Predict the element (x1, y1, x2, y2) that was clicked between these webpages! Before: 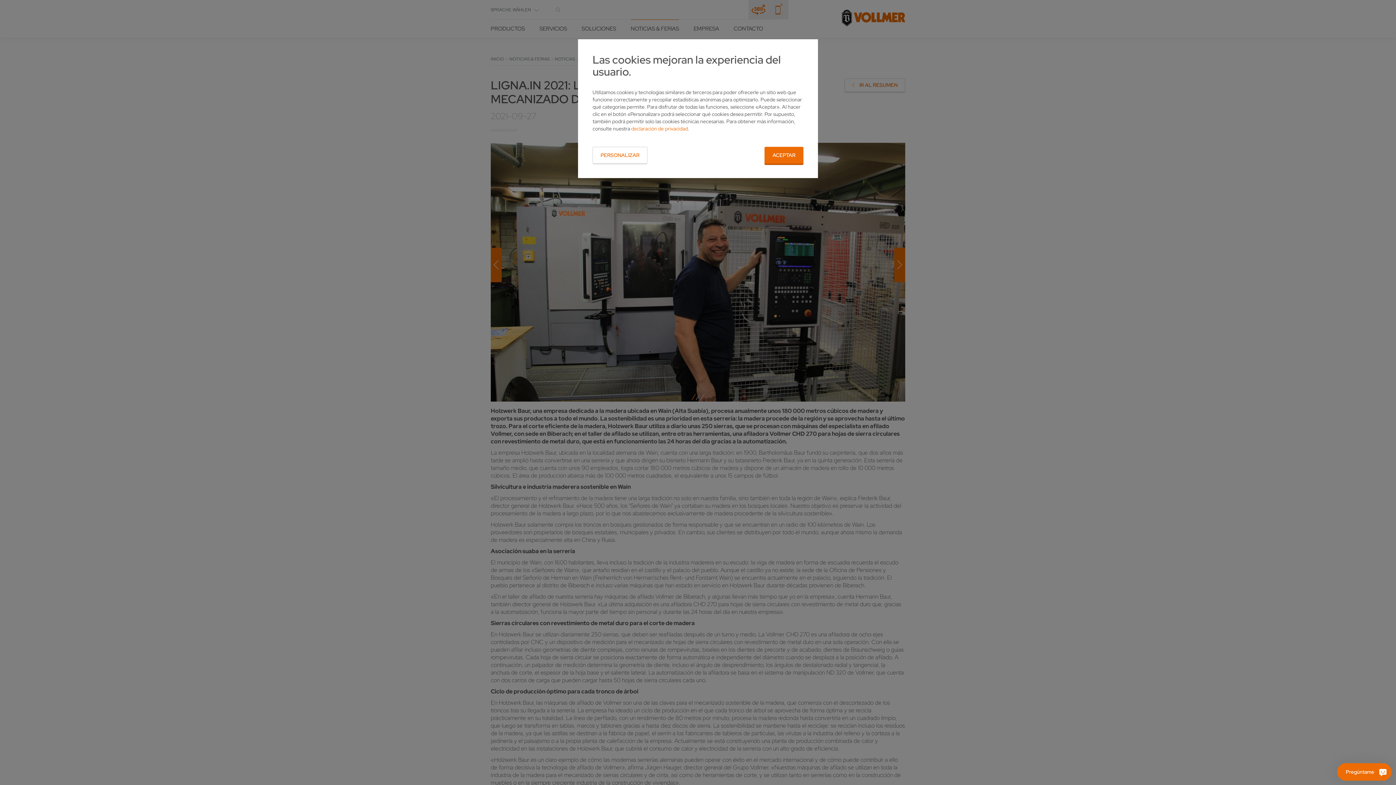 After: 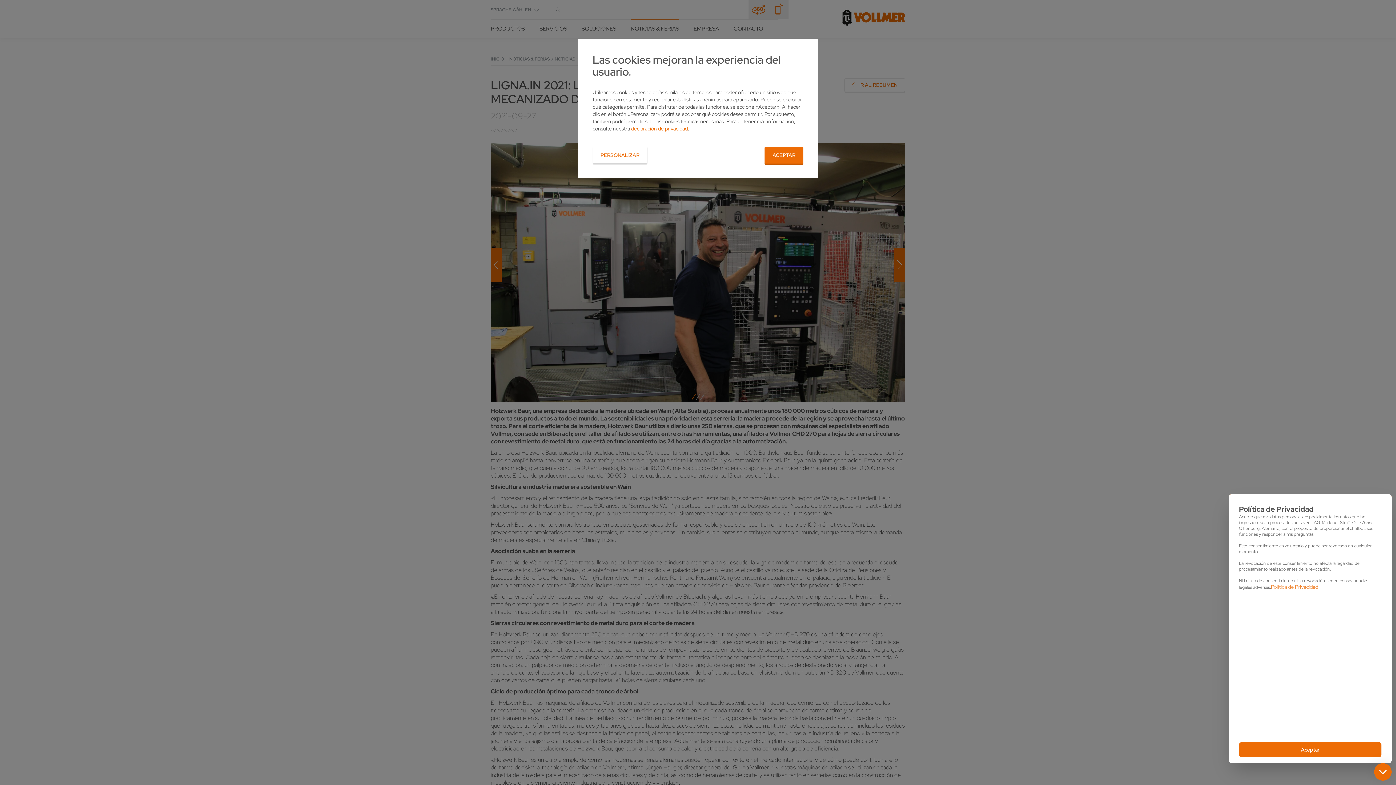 Action: bbox: (1337, 763, 1392, 781) label: Pregúntame